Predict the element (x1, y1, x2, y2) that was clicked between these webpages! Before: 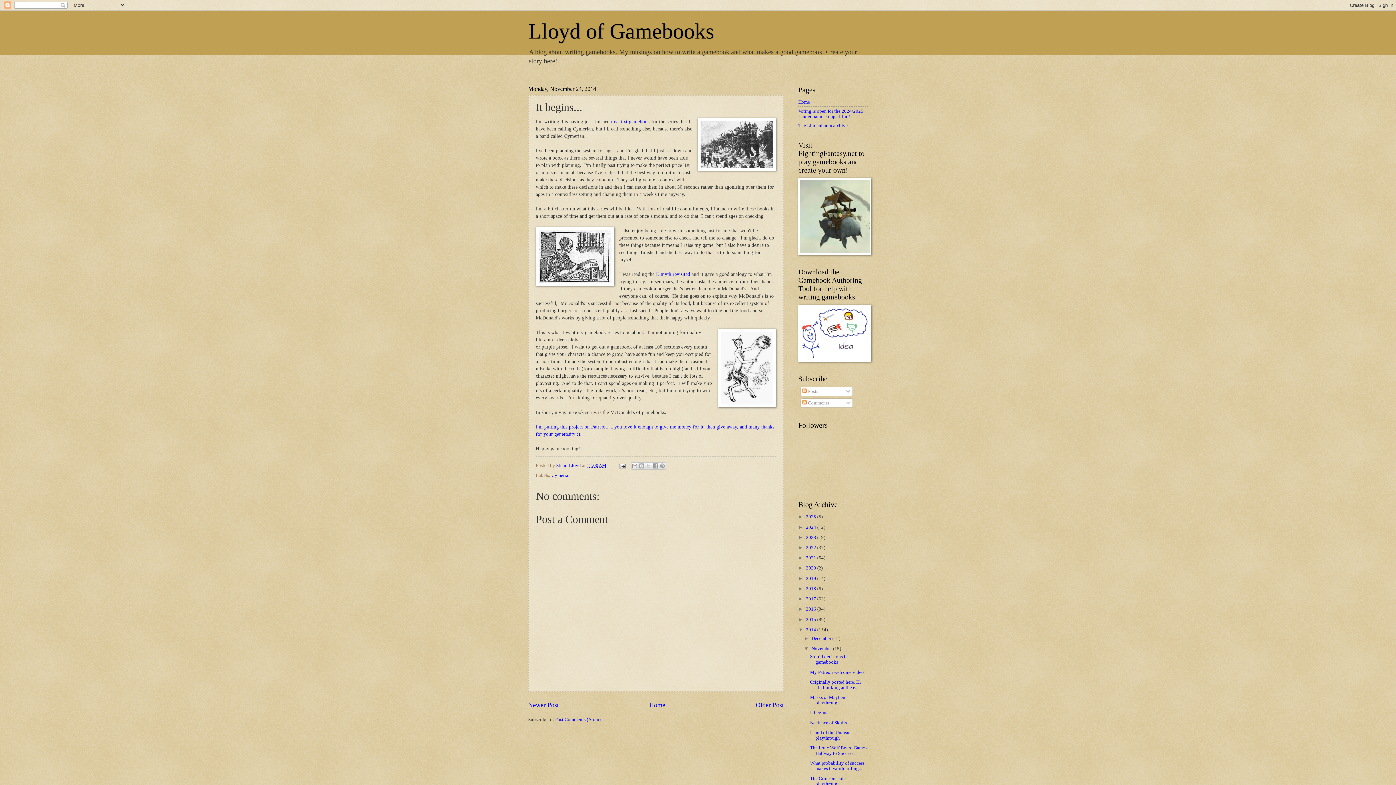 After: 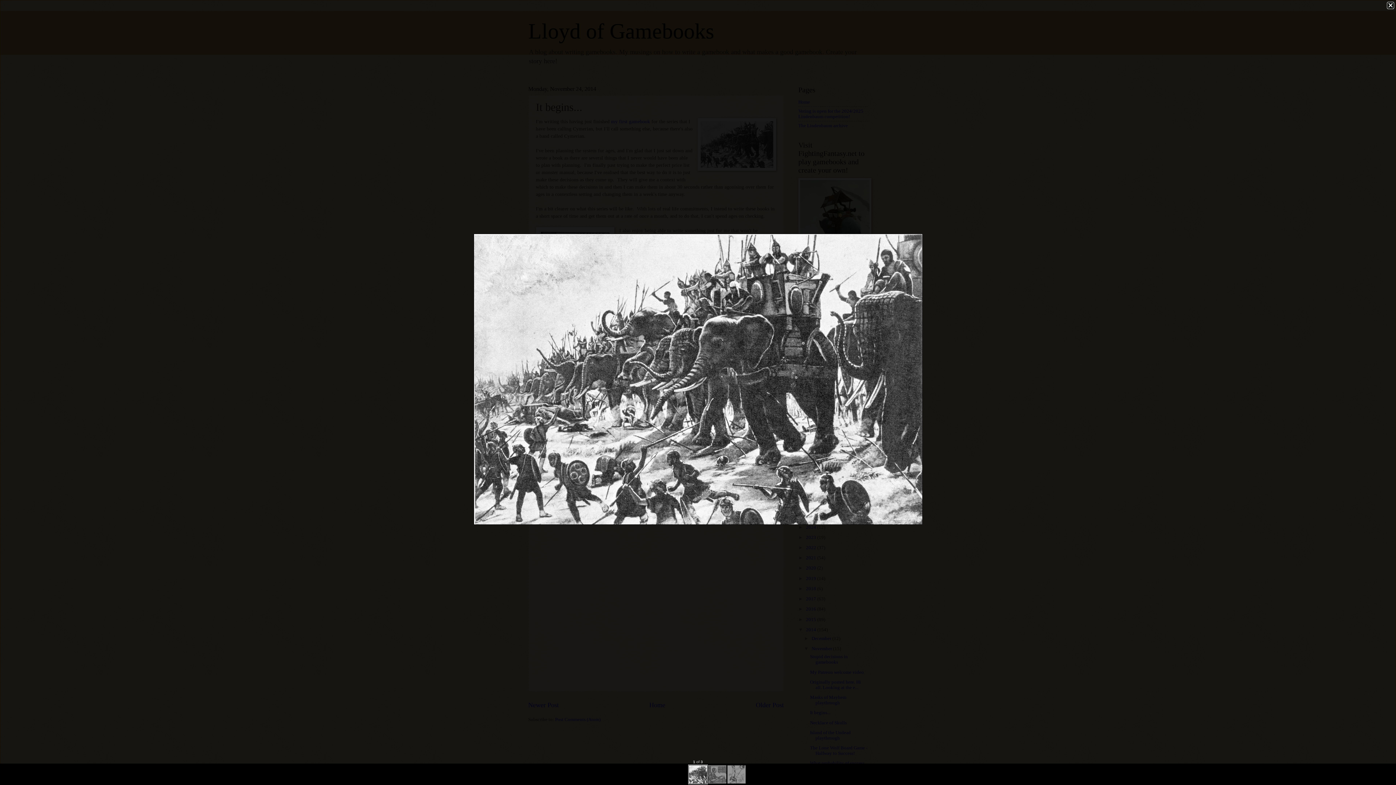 Action: bbox: (697, 118, 776, 173)